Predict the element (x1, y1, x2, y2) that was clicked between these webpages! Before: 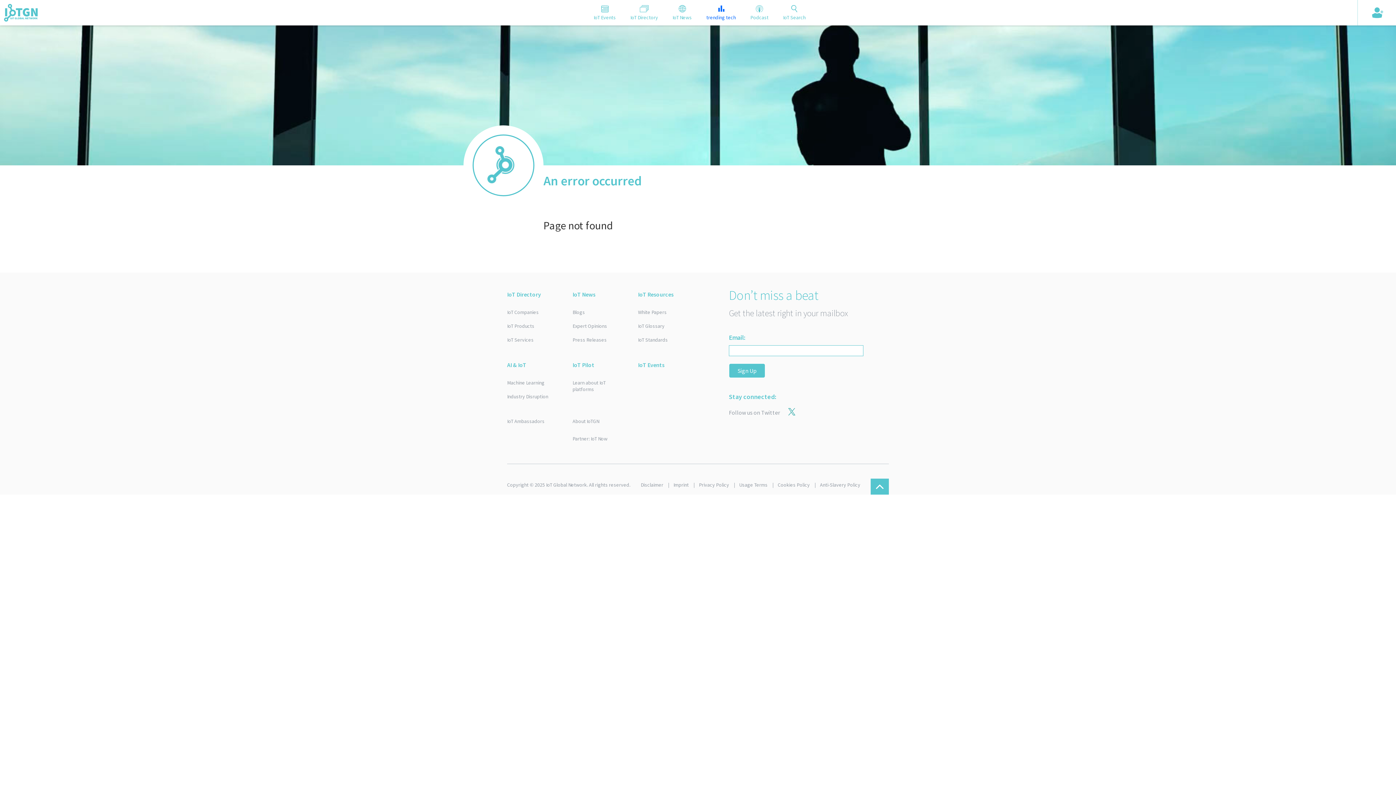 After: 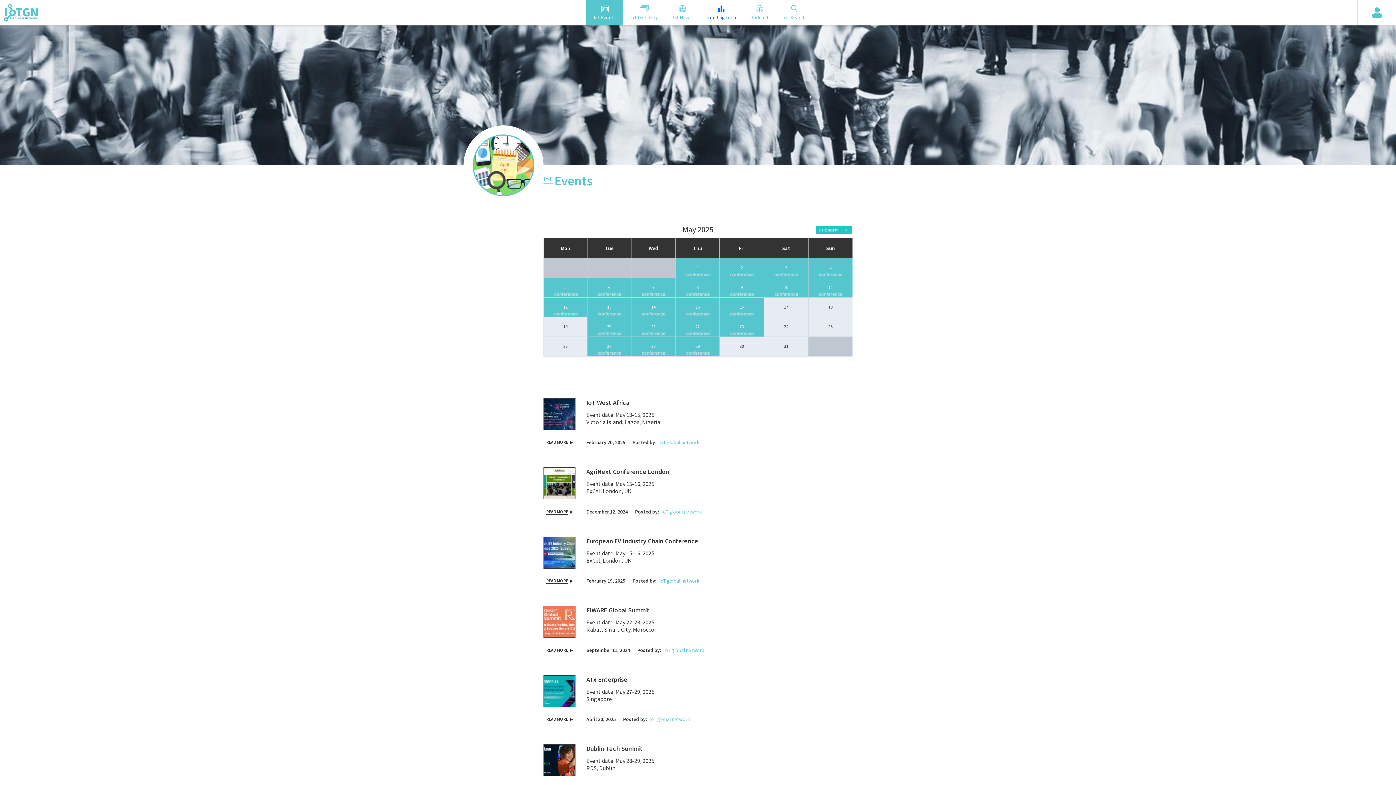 Action: bbox: (586, 0, 623, 25) label: IoT Events